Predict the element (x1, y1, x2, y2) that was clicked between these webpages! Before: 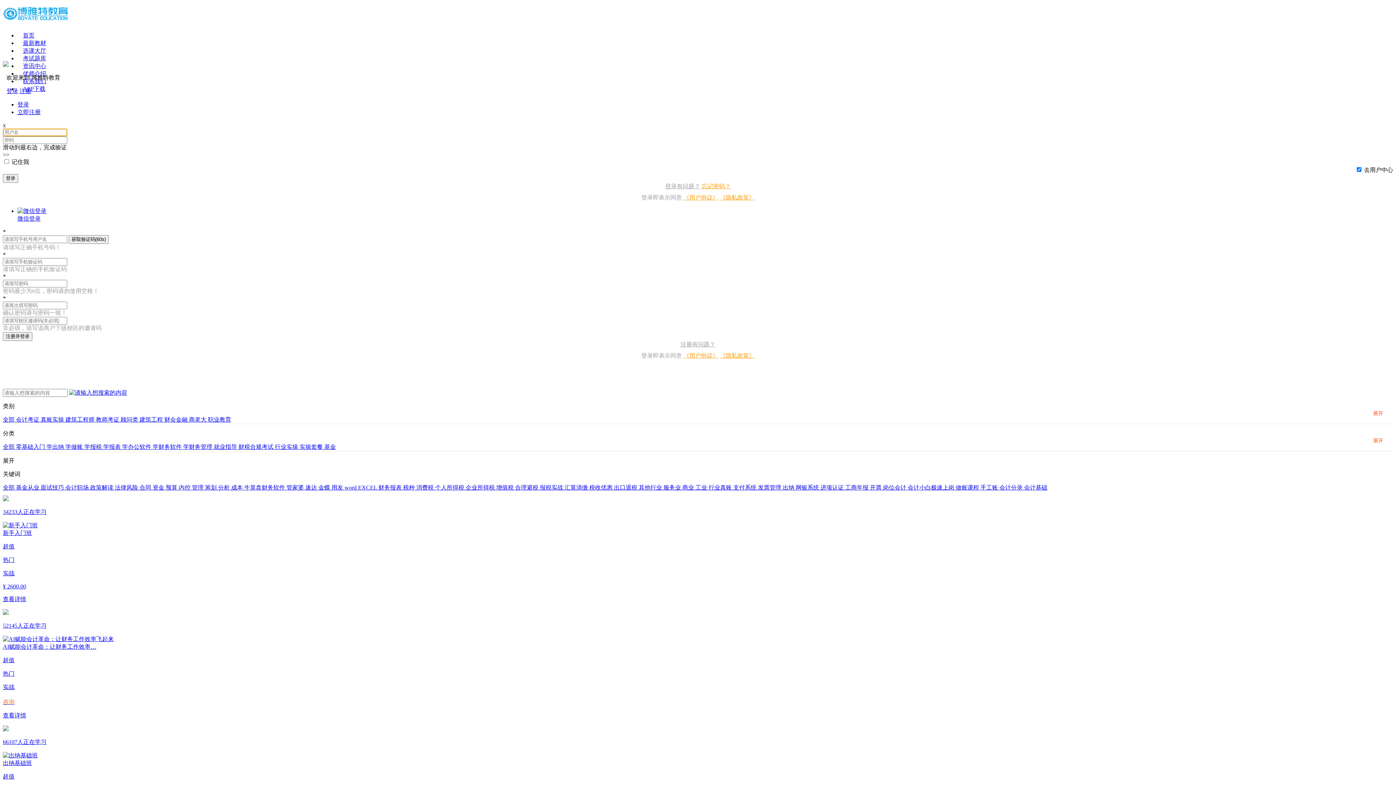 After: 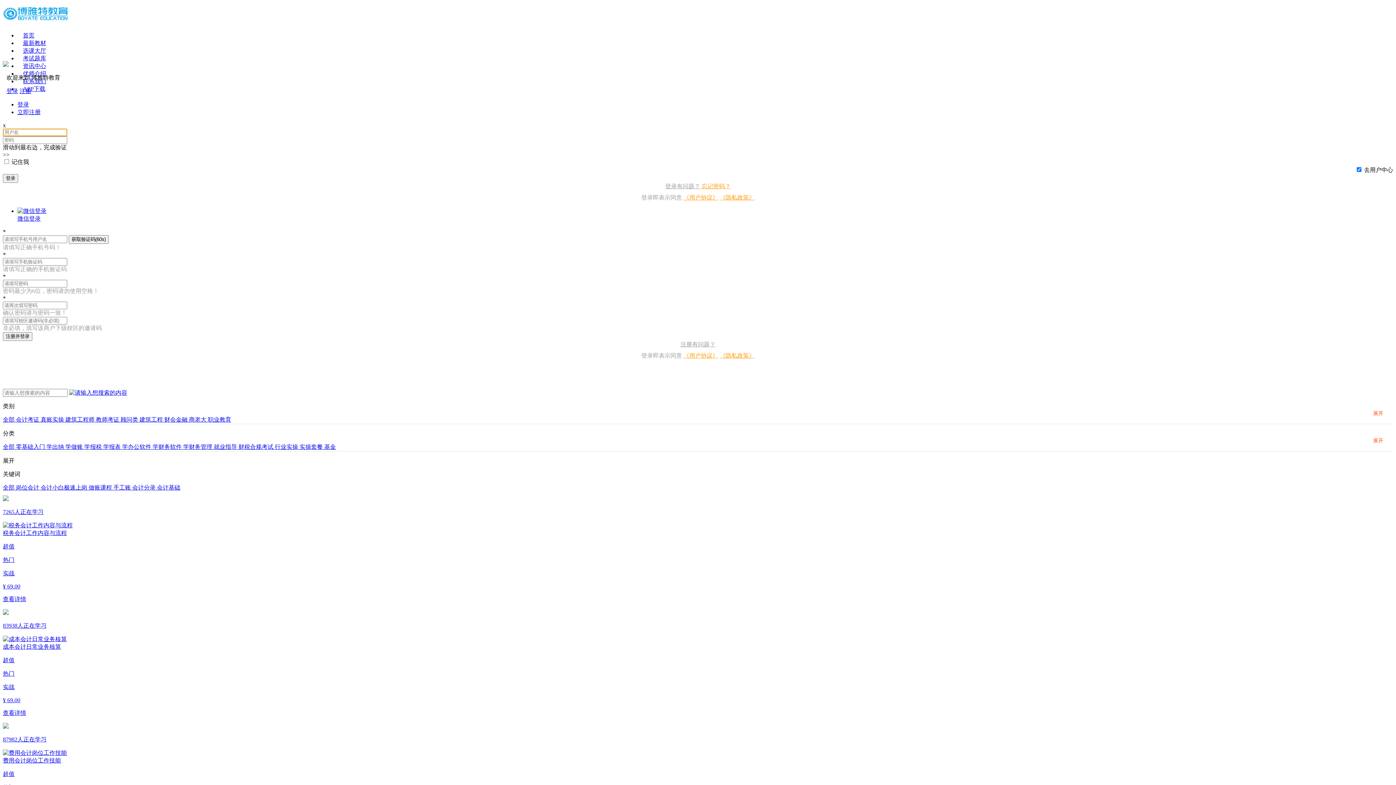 Action: label: 岗位会计  bbox: (883, 484, 908, 490)